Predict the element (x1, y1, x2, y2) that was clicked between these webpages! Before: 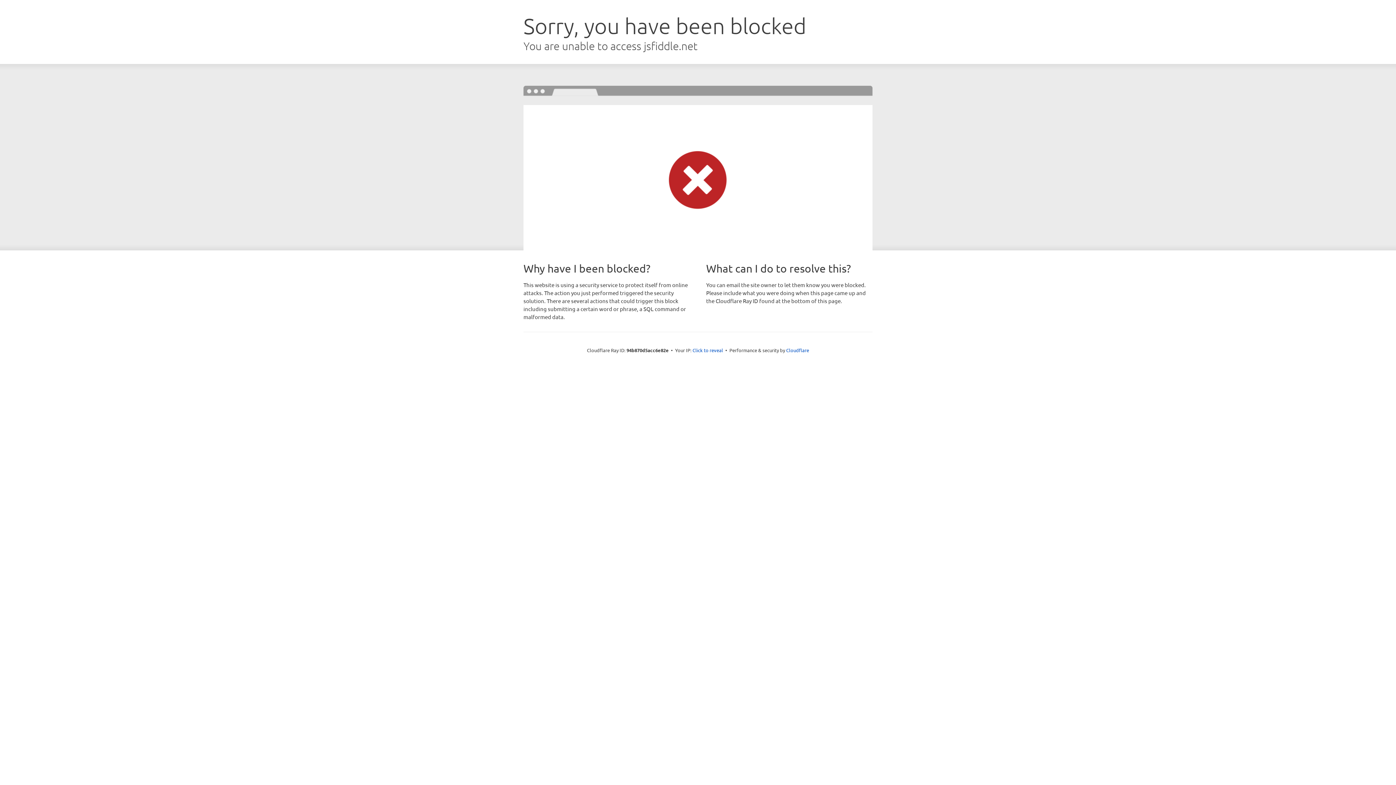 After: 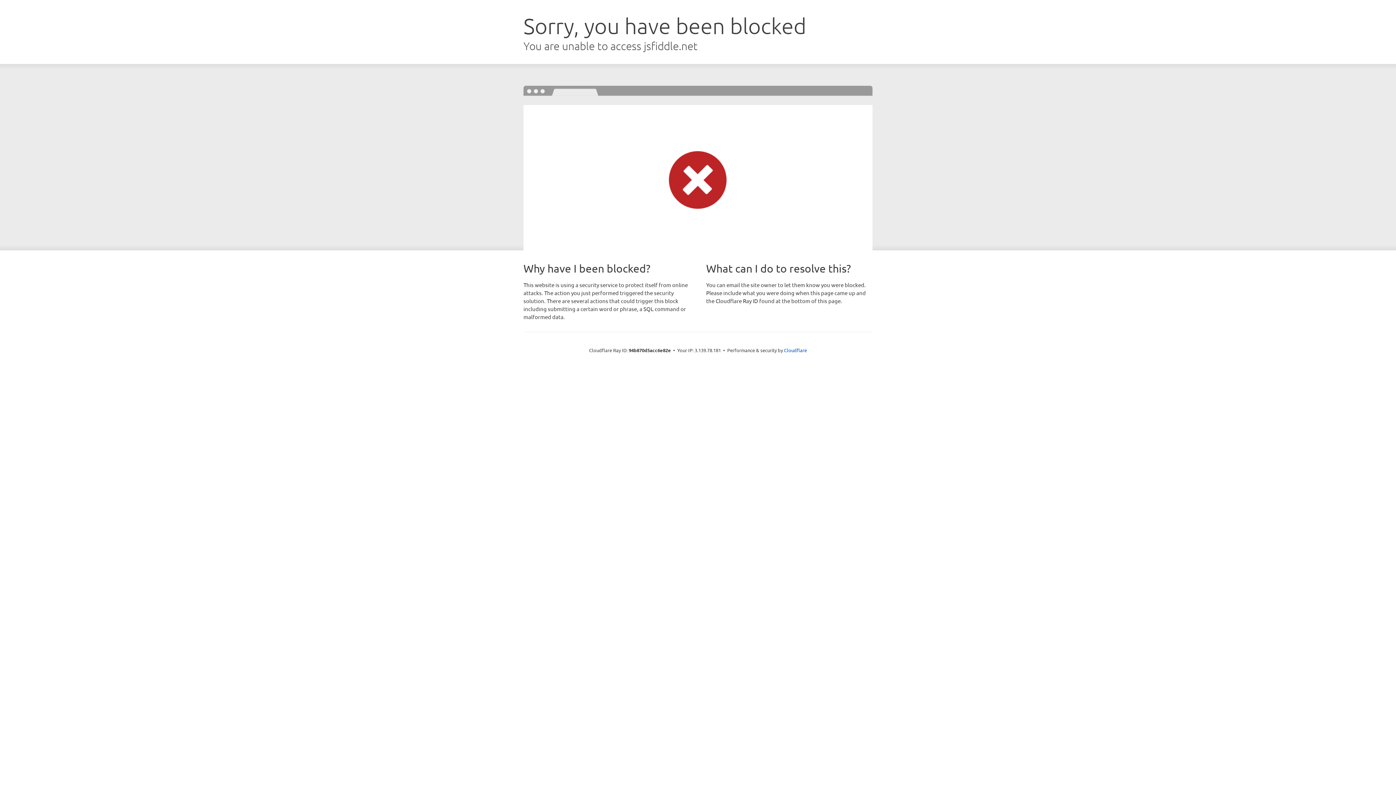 Action: label: Click to reveal bbox: (692, 346, 723, 353)